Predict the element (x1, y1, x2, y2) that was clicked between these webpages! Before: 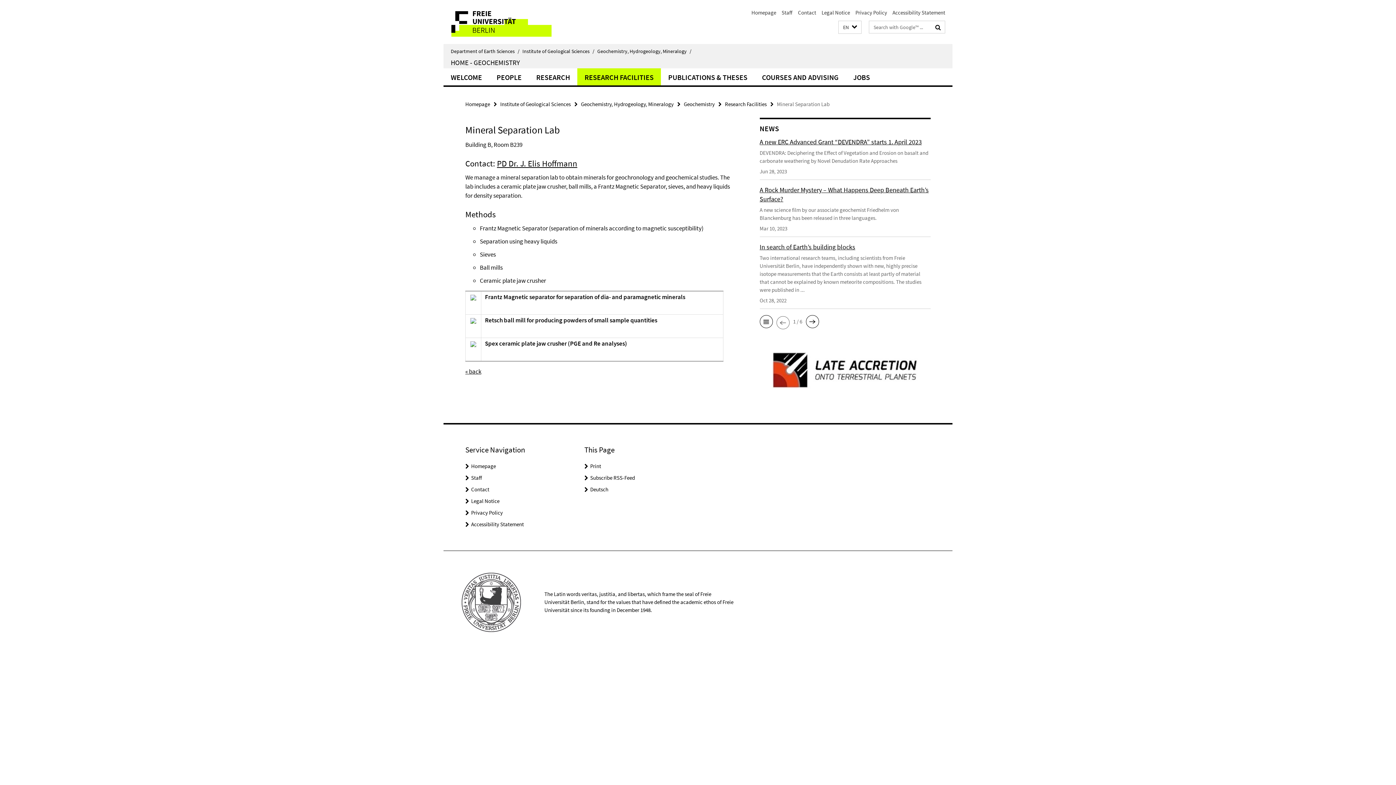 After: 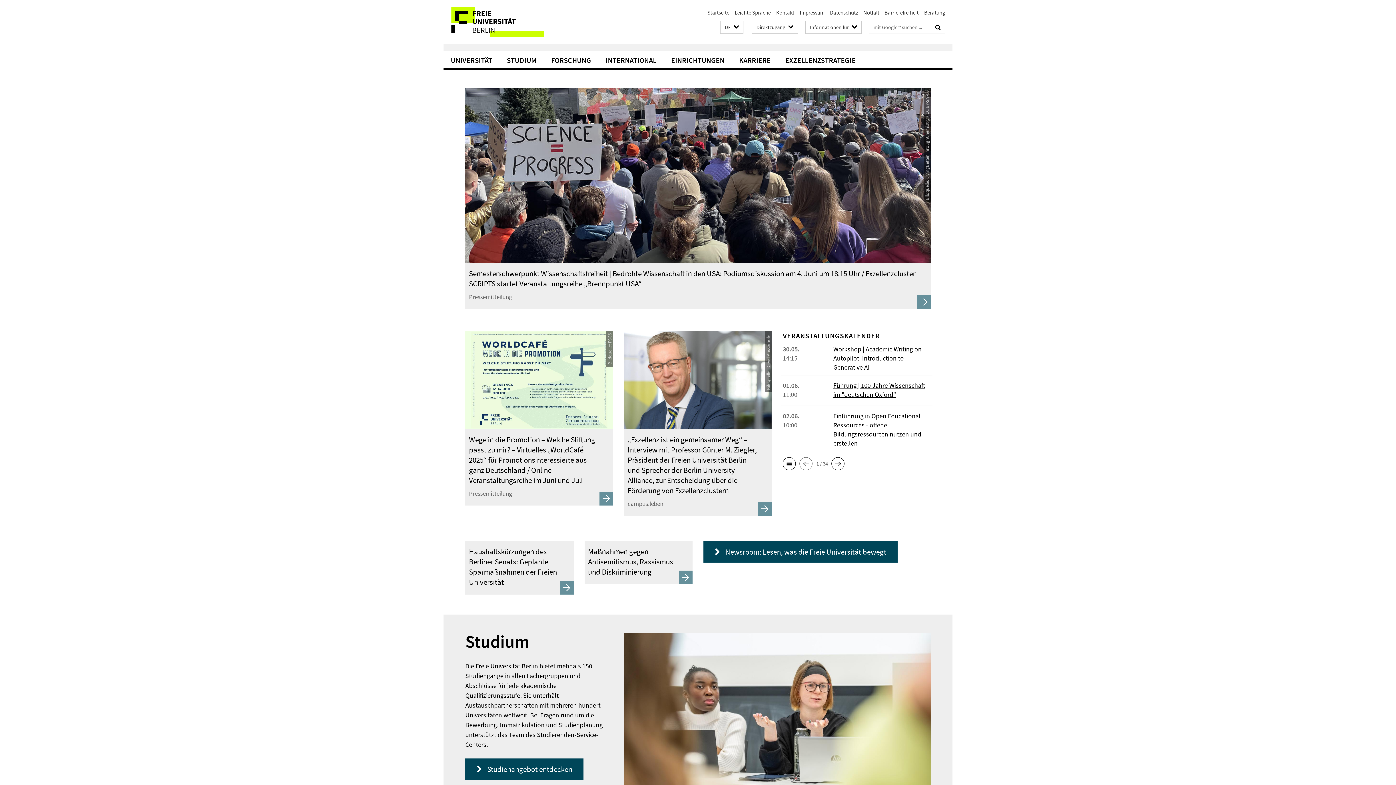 Action: bbox: (443, 7, 565, 36)